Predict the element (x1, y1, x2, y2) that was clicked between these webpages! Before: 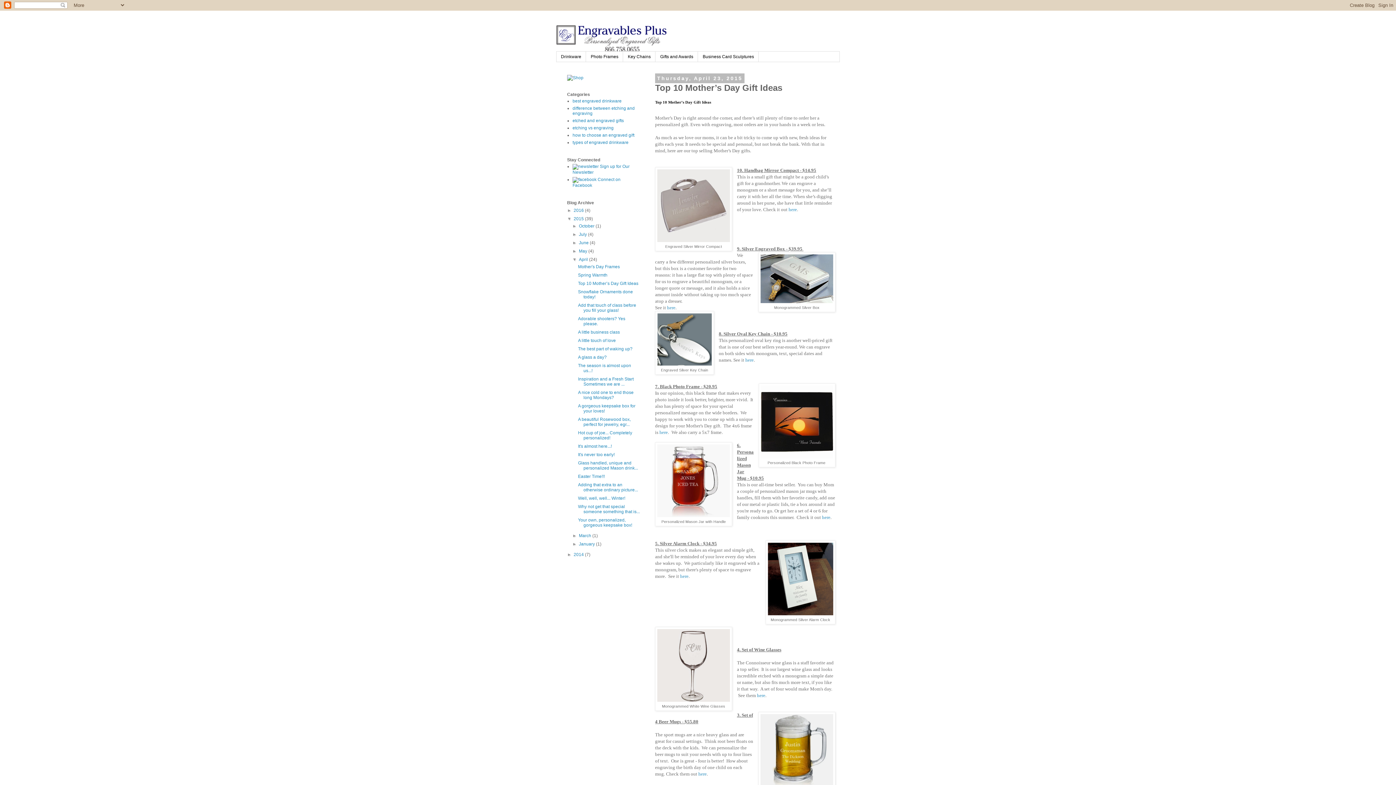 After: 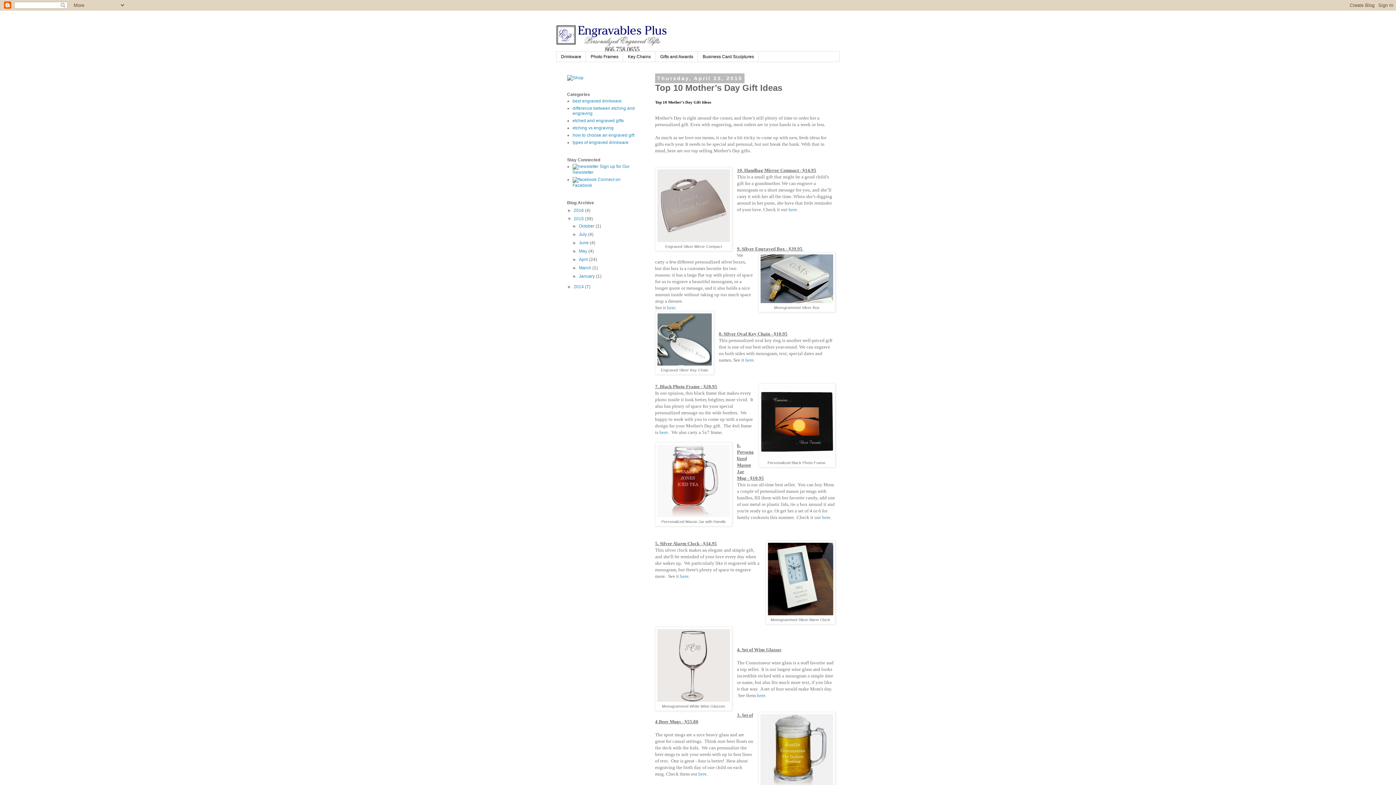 Action: bbox: (572, 257, 579, 262) label: ▼  